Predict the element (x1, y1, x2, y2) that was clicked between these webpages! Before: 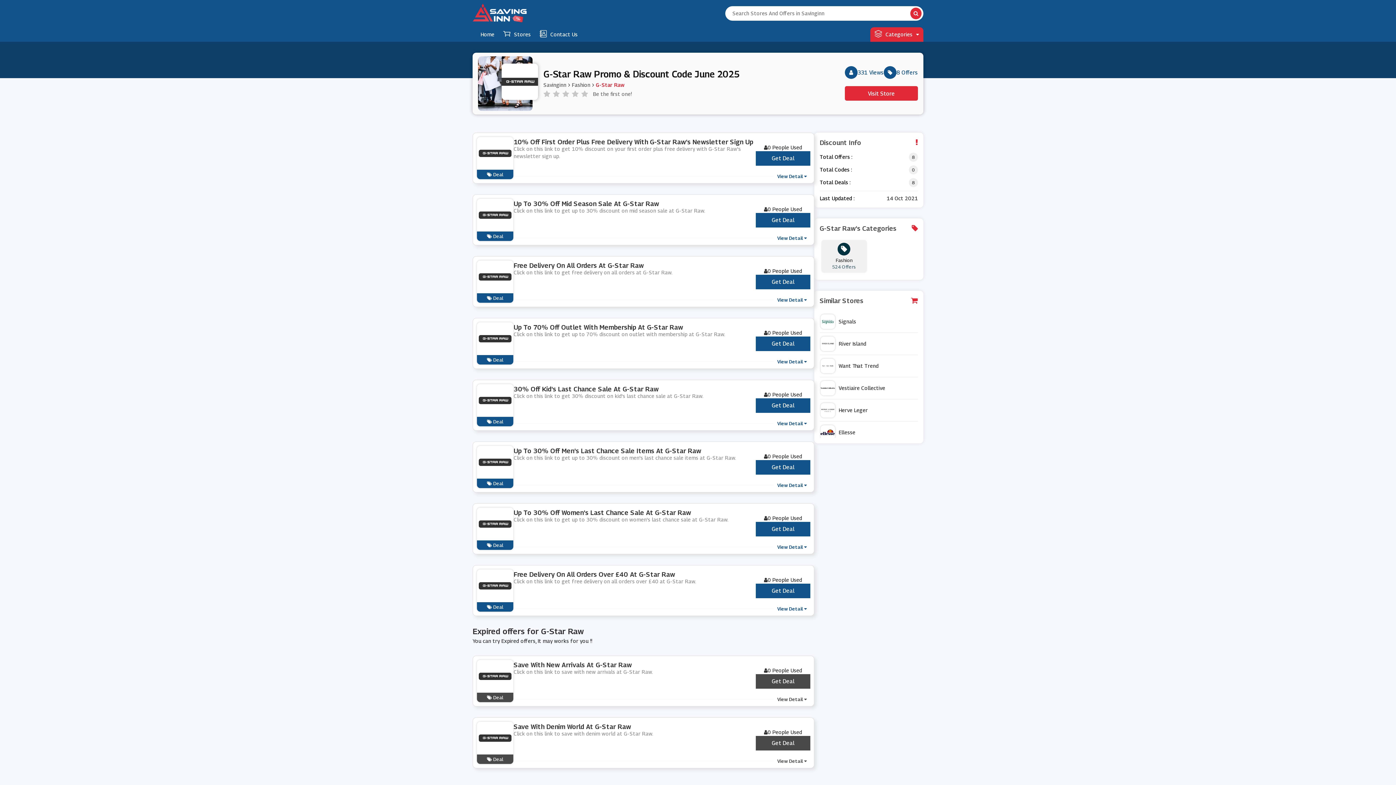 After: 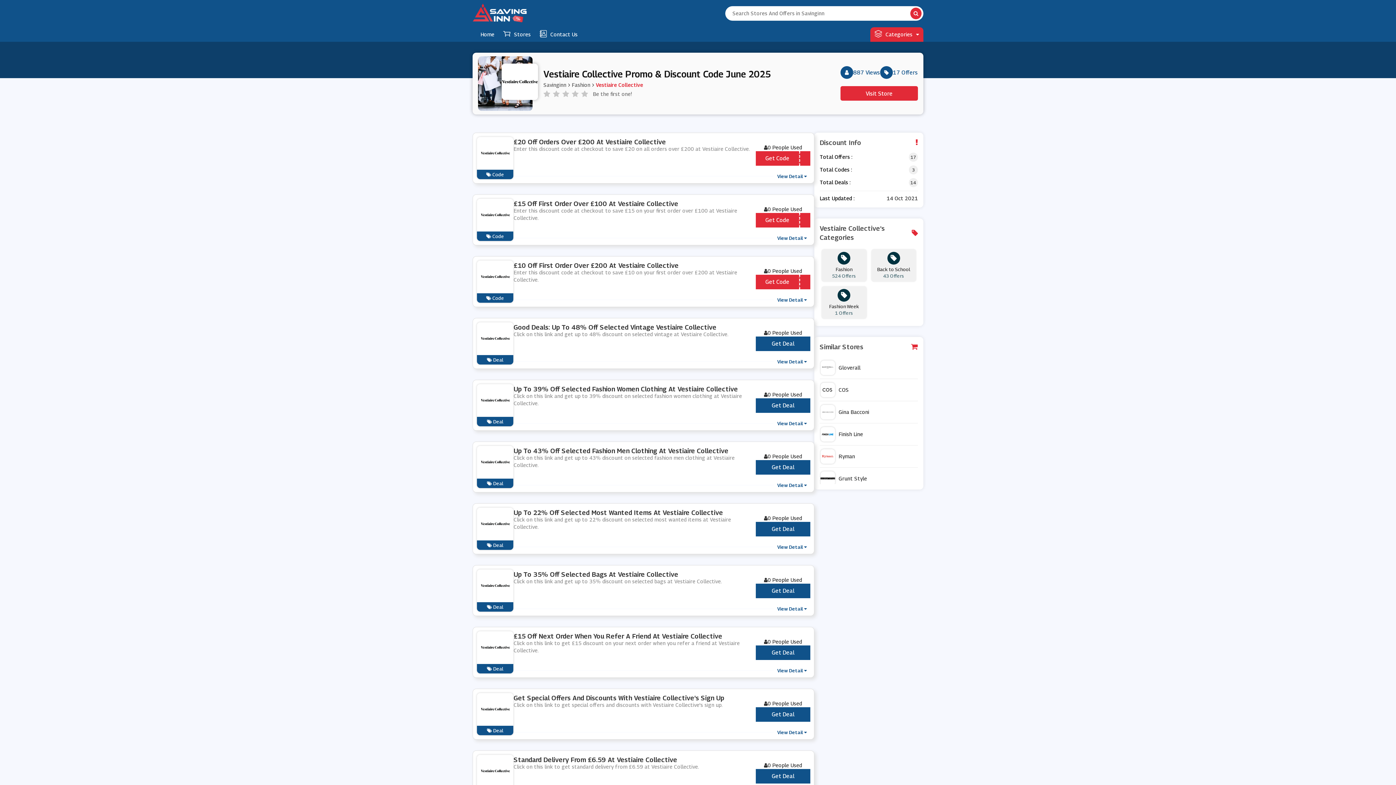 Action: label: Vestiaire Collective bbox: (820, 377, 918, 399)